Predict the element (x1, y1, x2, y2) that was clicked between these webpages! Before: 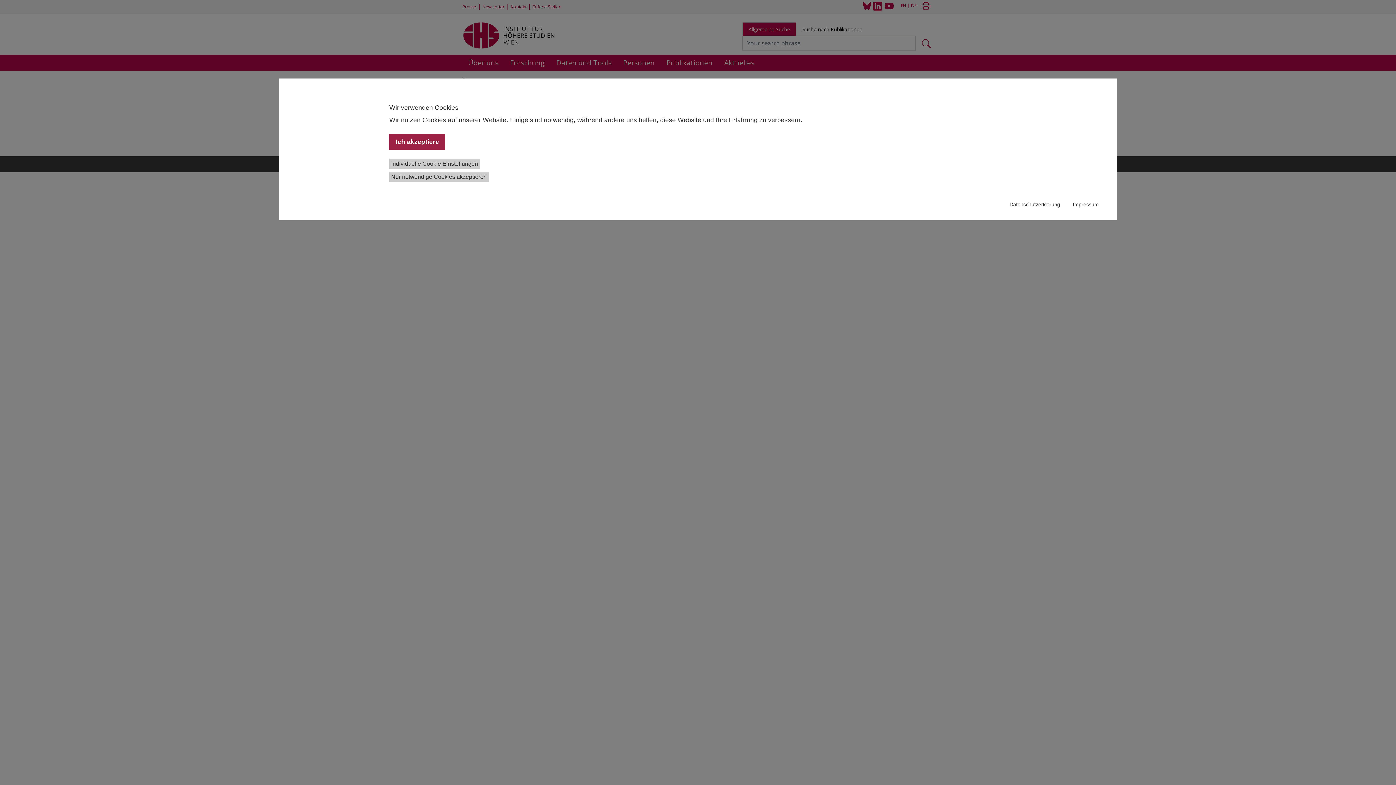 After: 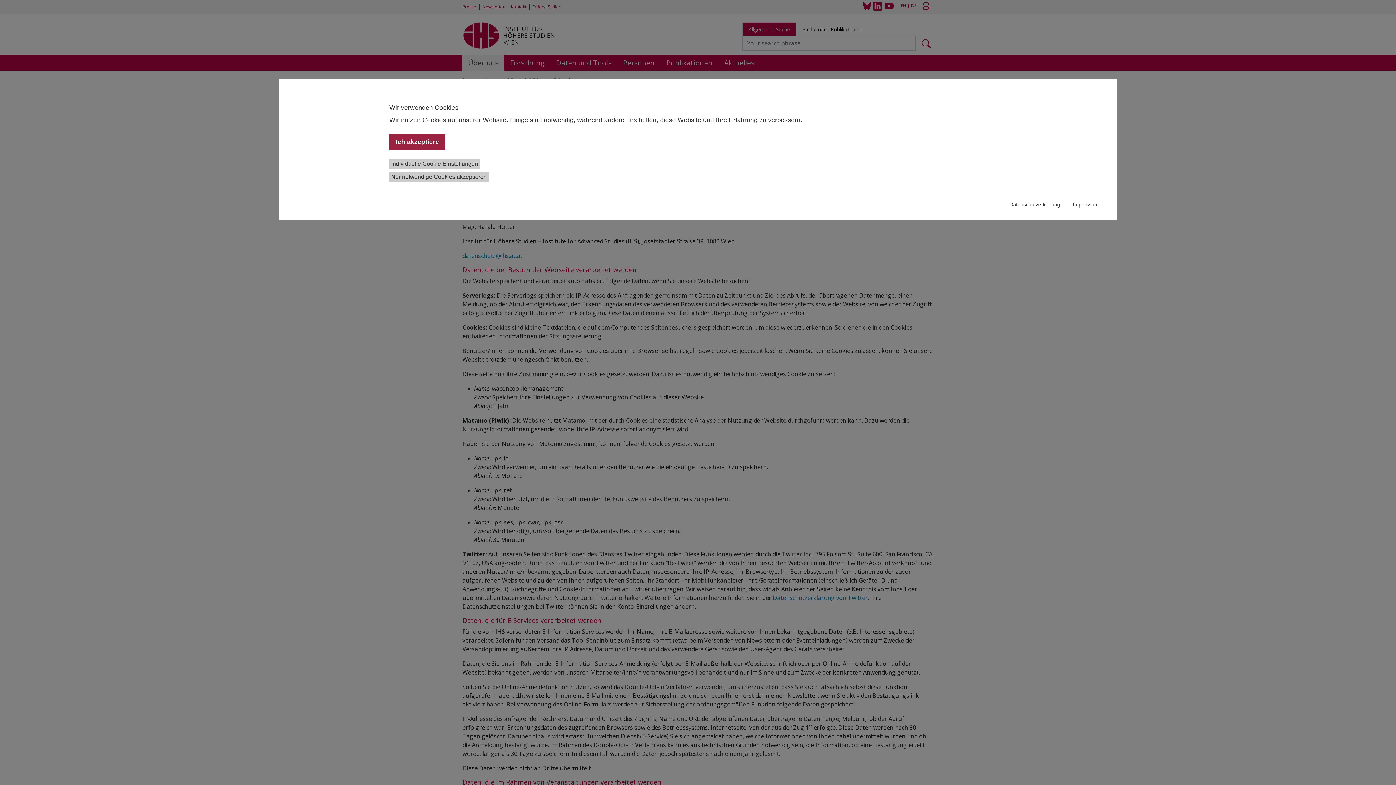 Action: label: Datenschutzerklärung bbox: (1009, 200, 1060, 208)